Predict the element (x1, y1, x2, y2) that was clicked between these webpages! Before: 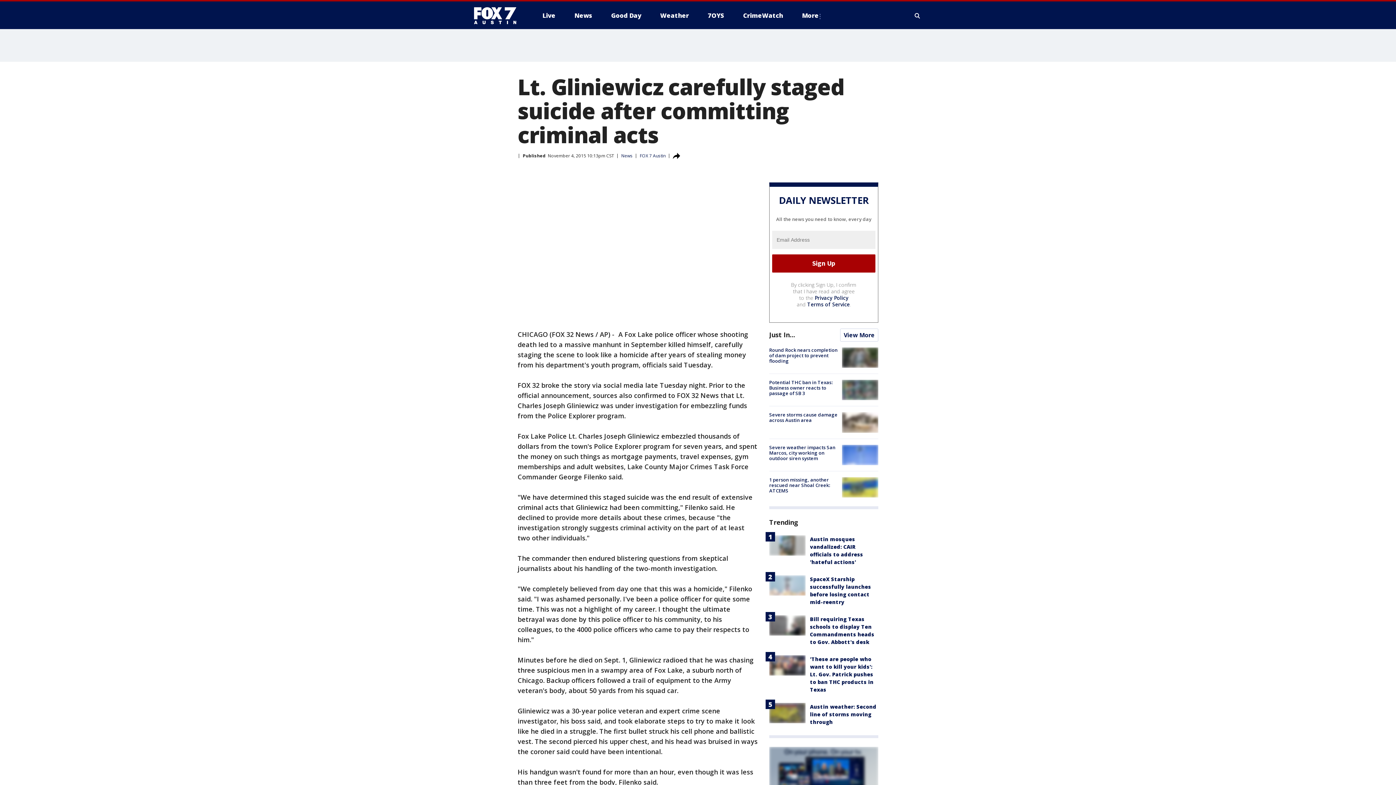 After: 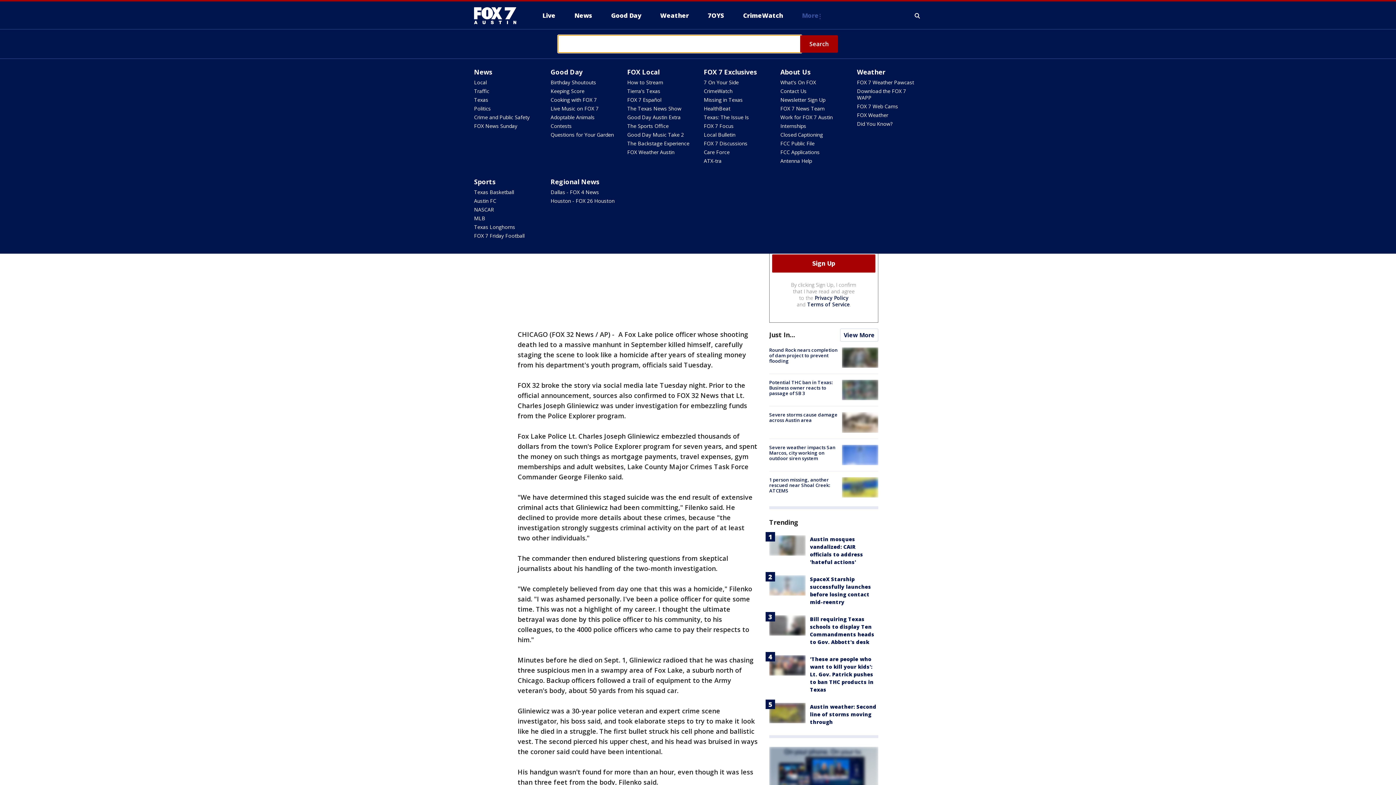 Action: label: Expand / Collapse search bbox: (913, 10, 922, 21)